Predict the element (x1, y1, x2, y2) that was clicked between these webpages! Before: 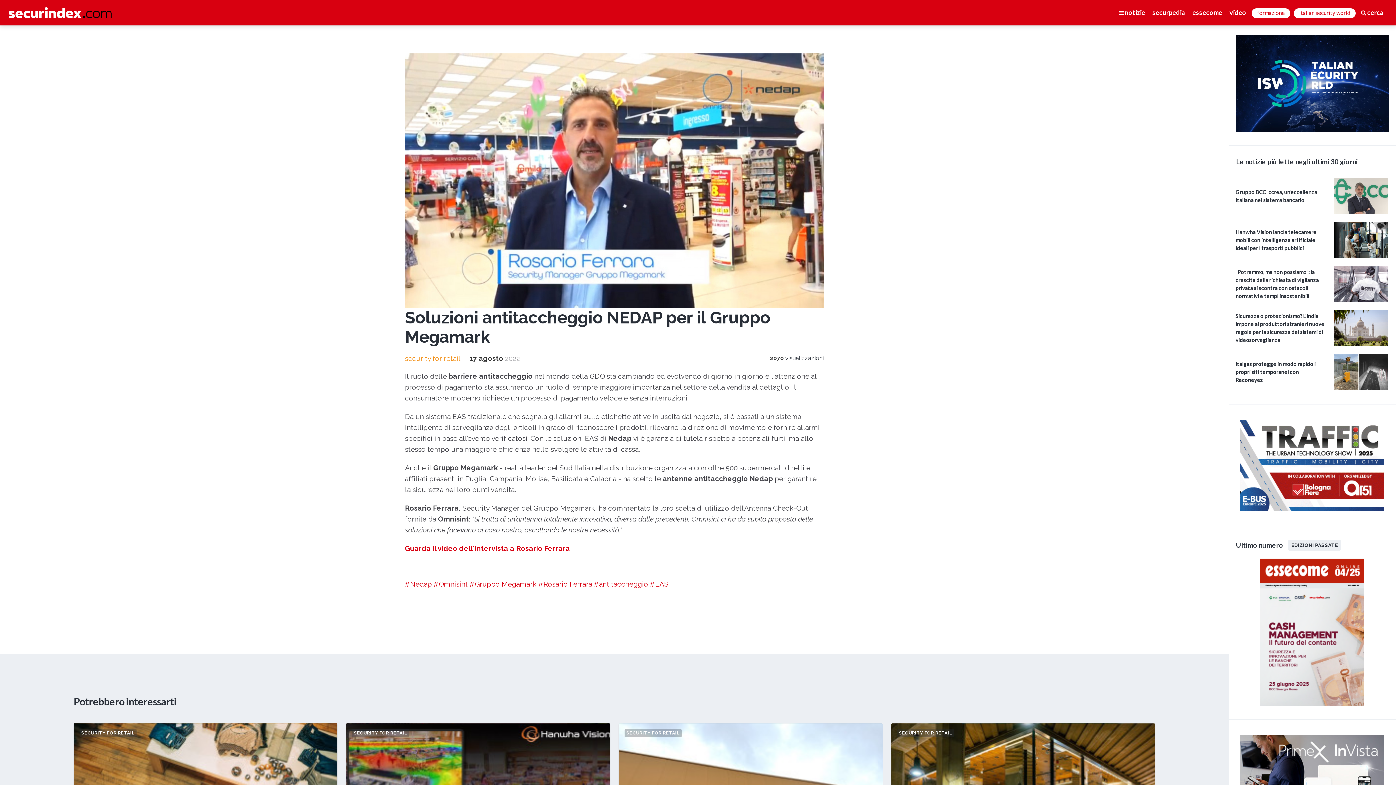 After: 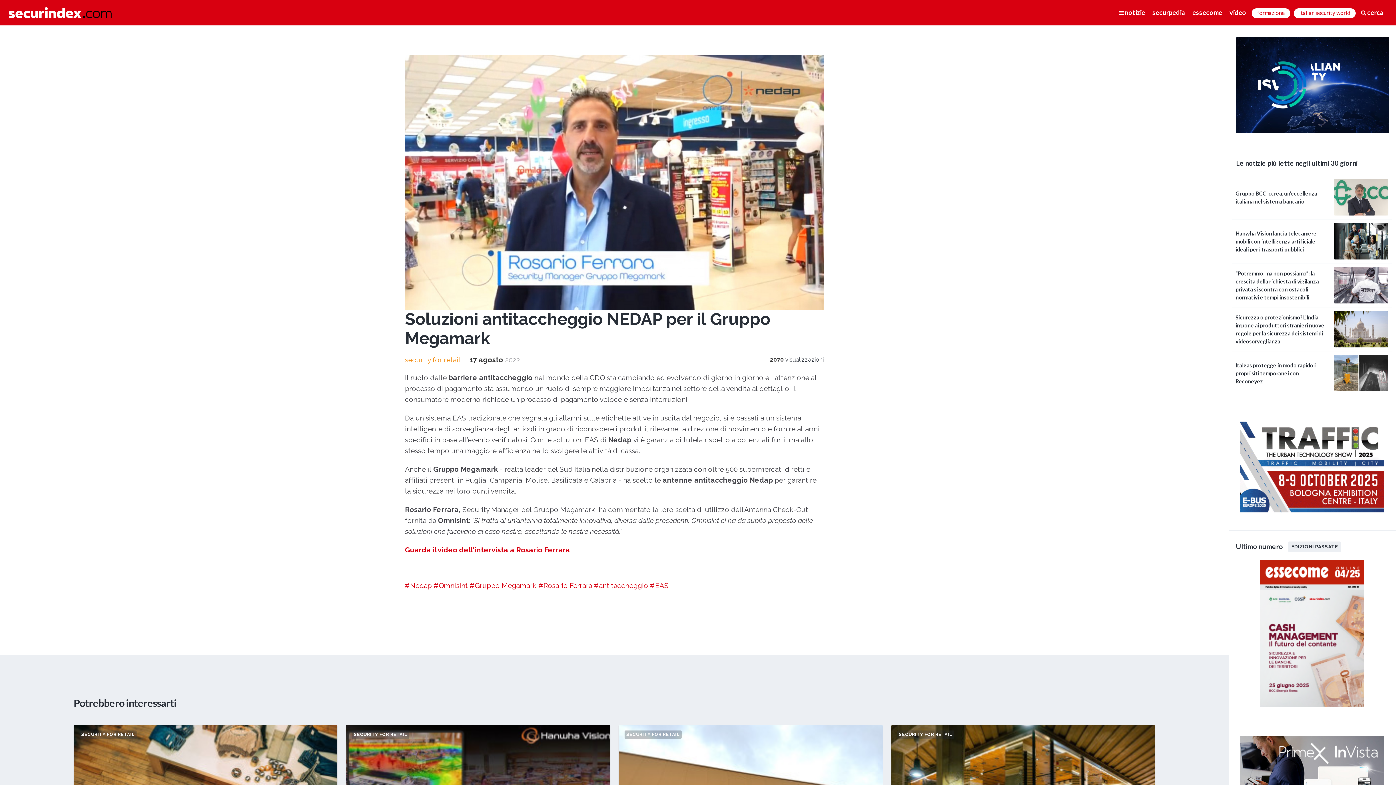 Action: label: 17 agosto 2022 bbox: (469, 354, 520, 362)